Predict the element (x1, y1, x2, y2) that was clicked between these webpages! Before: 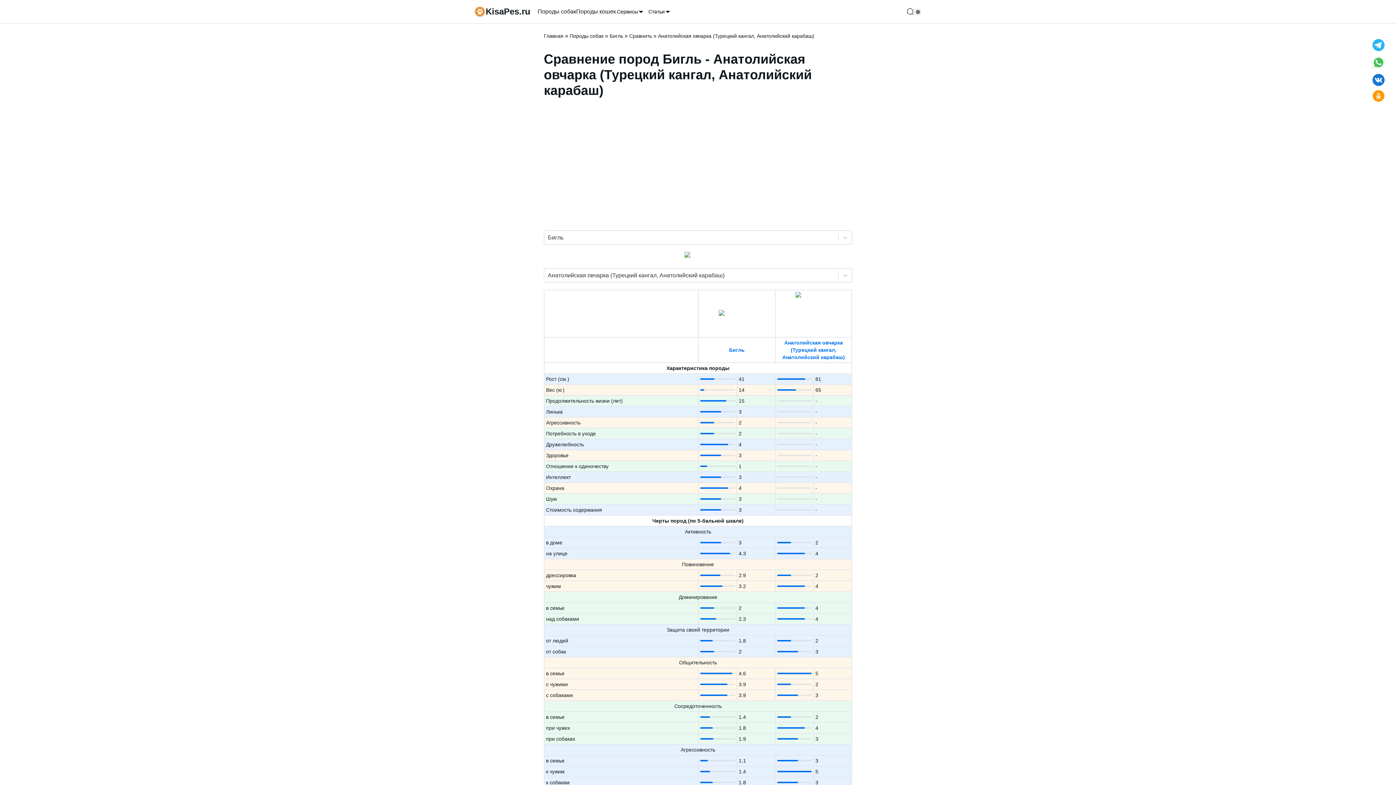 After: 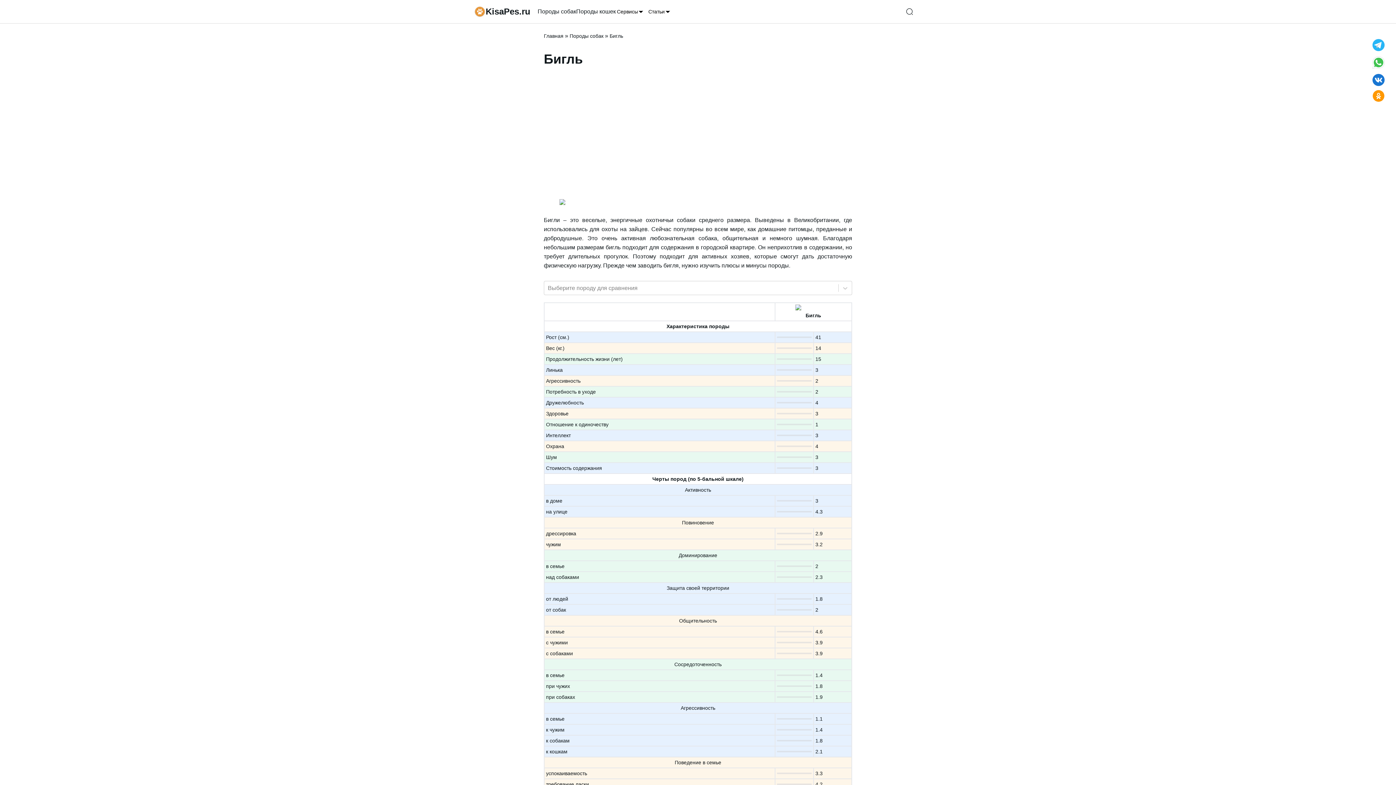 Action: bbox: (700, 310, 773, 317)